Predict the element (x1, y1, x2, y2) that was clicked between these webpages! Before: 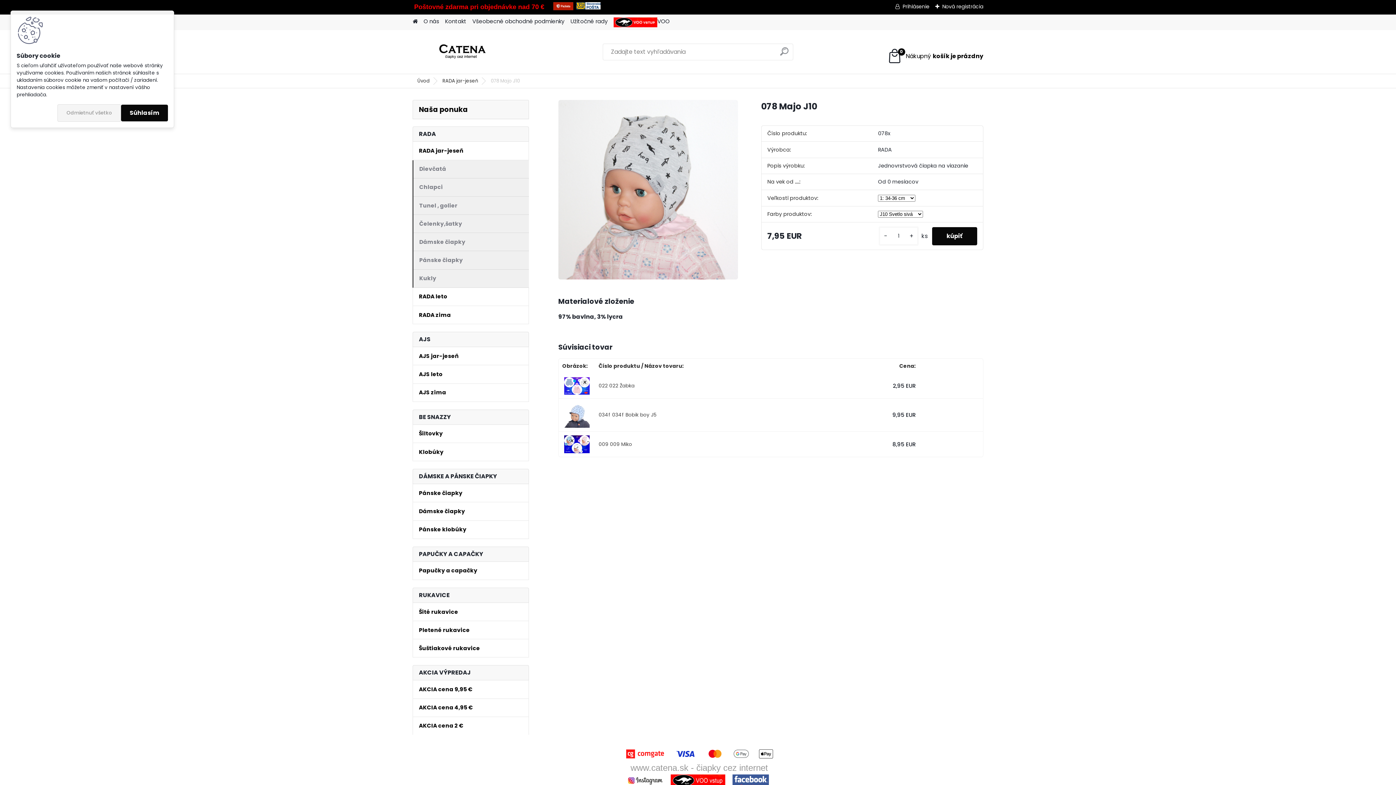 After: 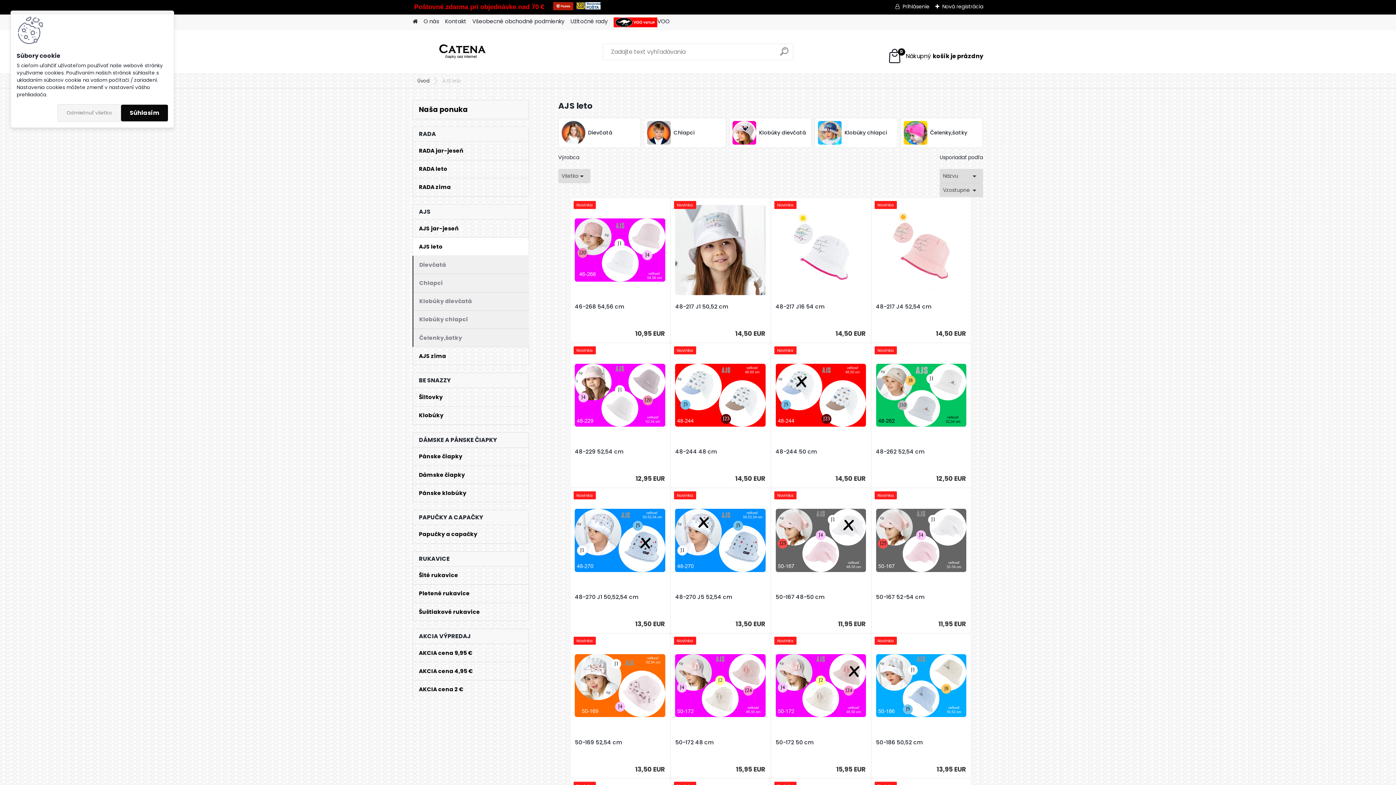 Action: bbox: (412, 365, 529, 383) label: AJS leto